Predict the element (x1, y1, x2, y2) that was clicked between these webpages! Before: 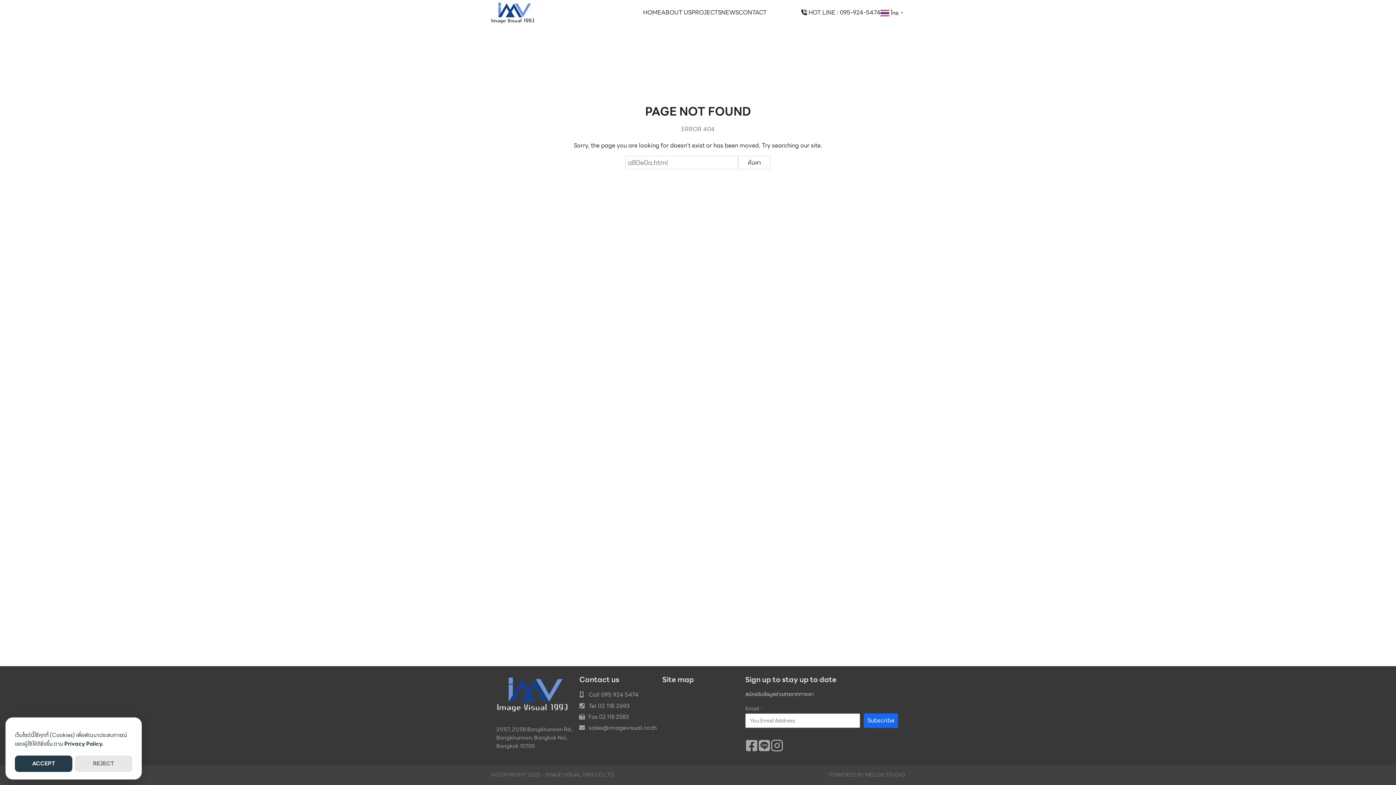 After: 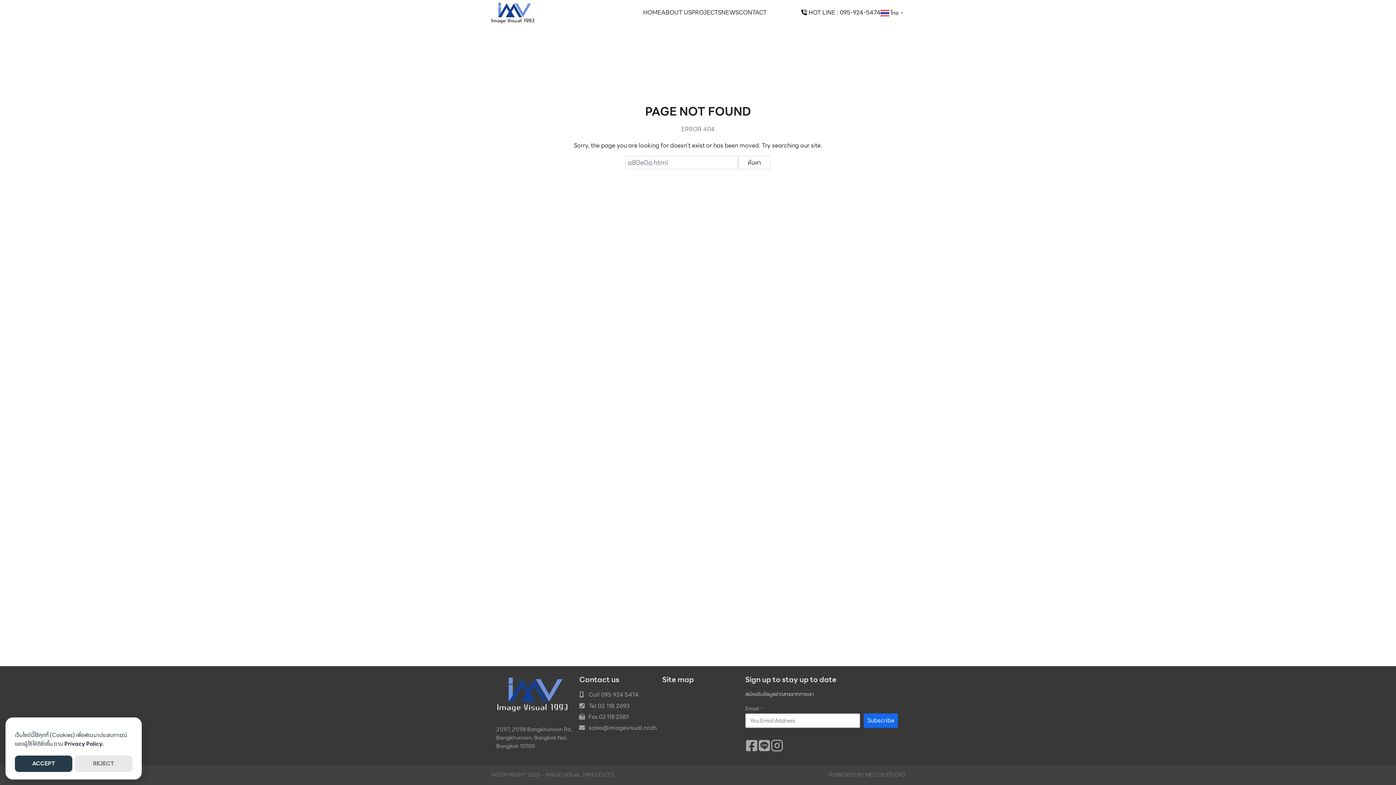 Action: label: sales@imagevisual.co.th bbox: (579, 723, 656, 733)